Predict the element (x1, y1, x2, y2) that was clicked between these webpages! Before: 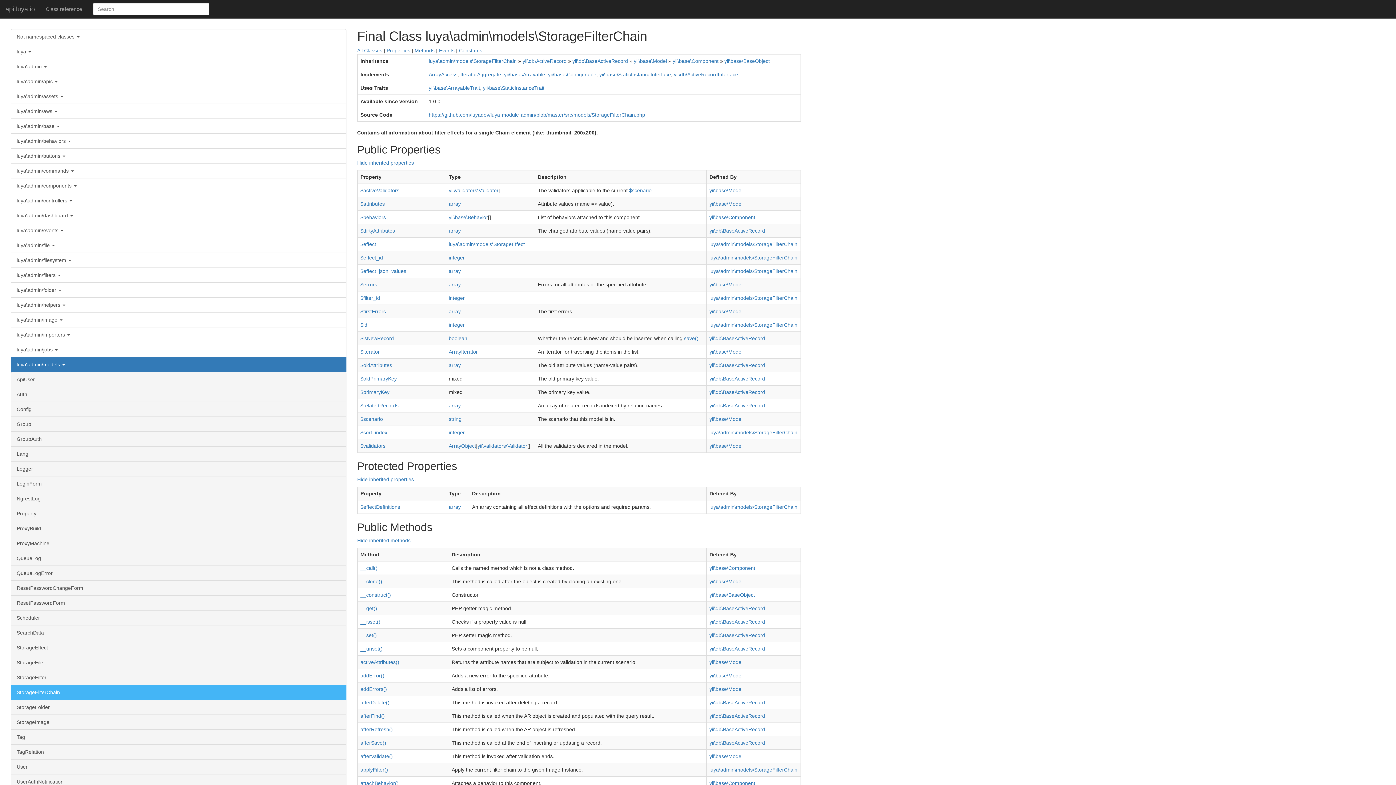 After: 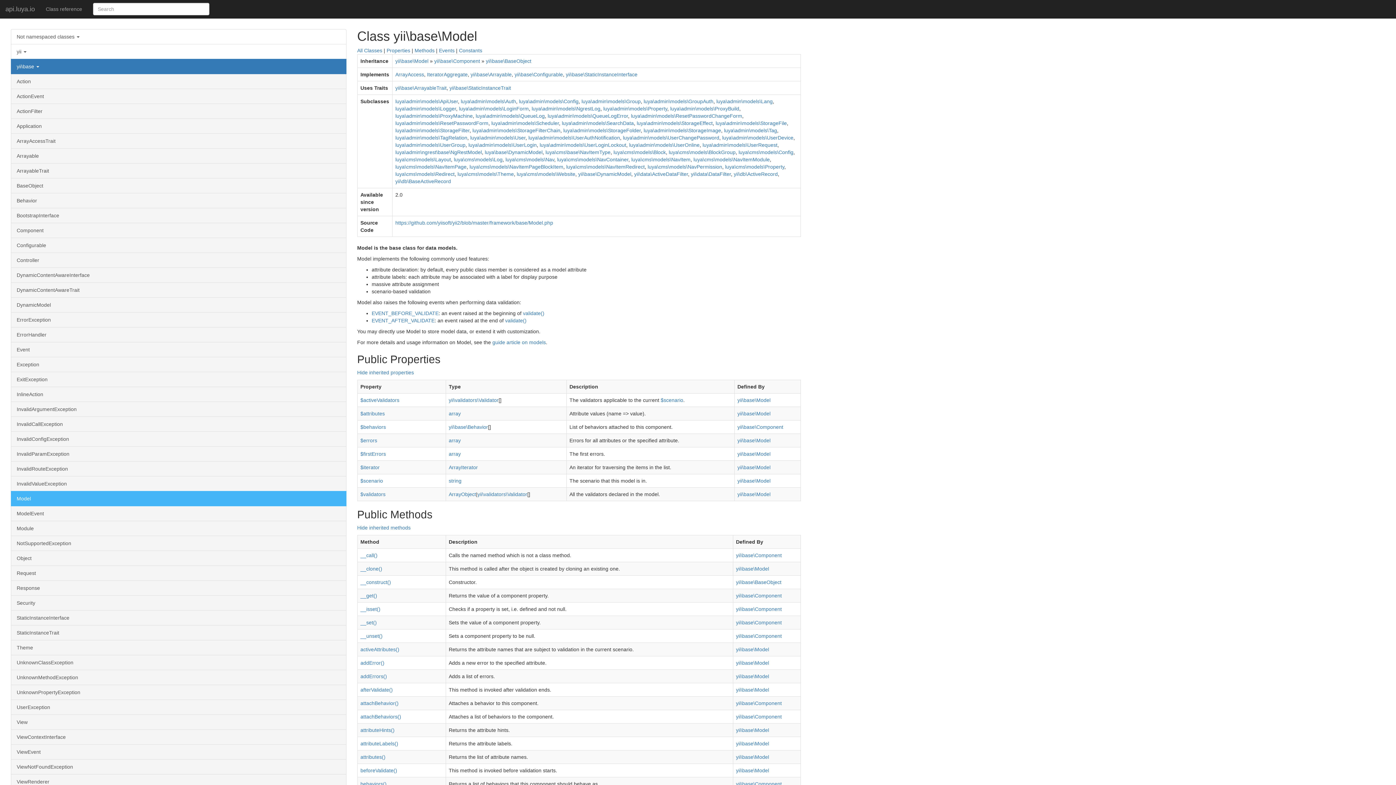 Action: bbox: (709, 659, 742, 665) label: yii\base\Model